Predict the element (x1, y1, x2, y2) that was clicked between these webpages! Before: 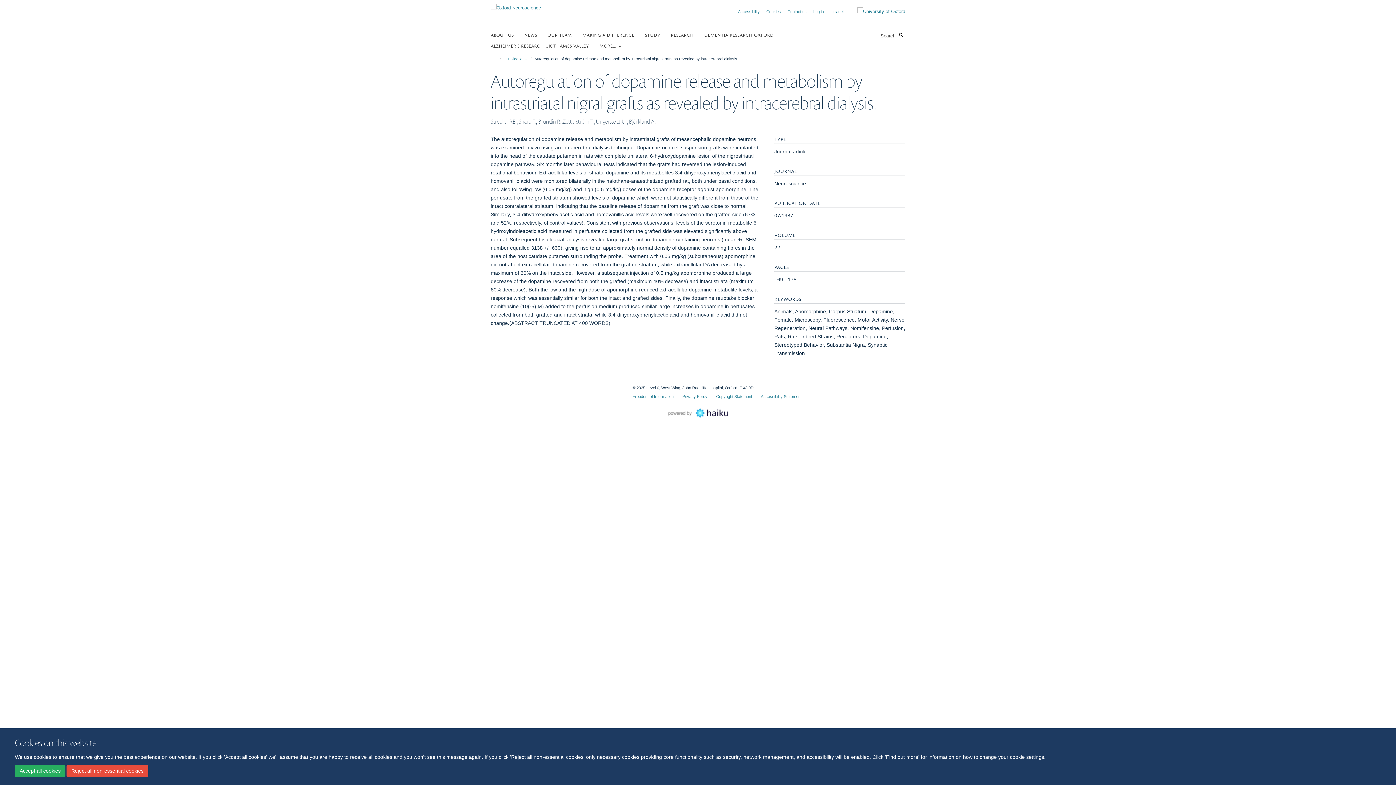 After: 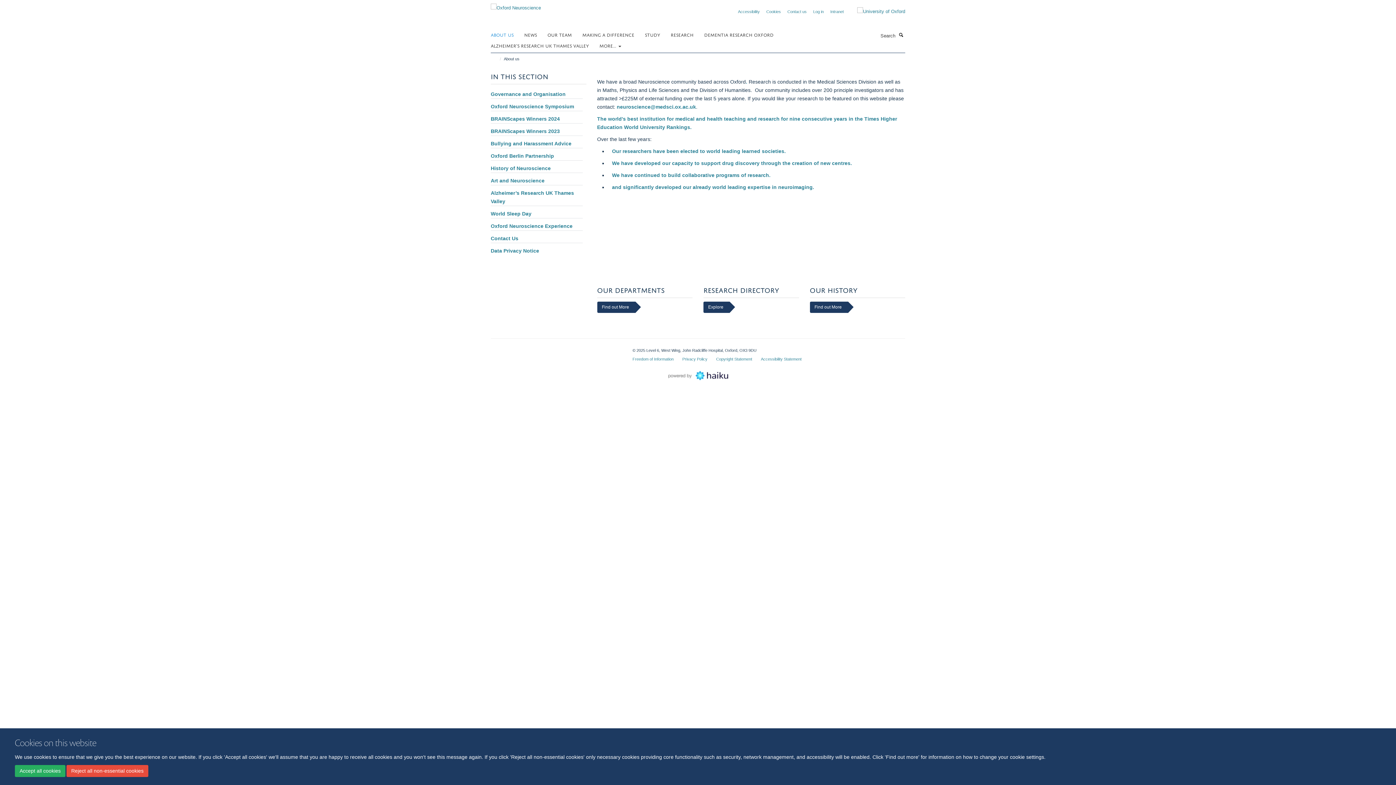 Action: label: ABOUT US bbox: (490, 29, 522, 40)